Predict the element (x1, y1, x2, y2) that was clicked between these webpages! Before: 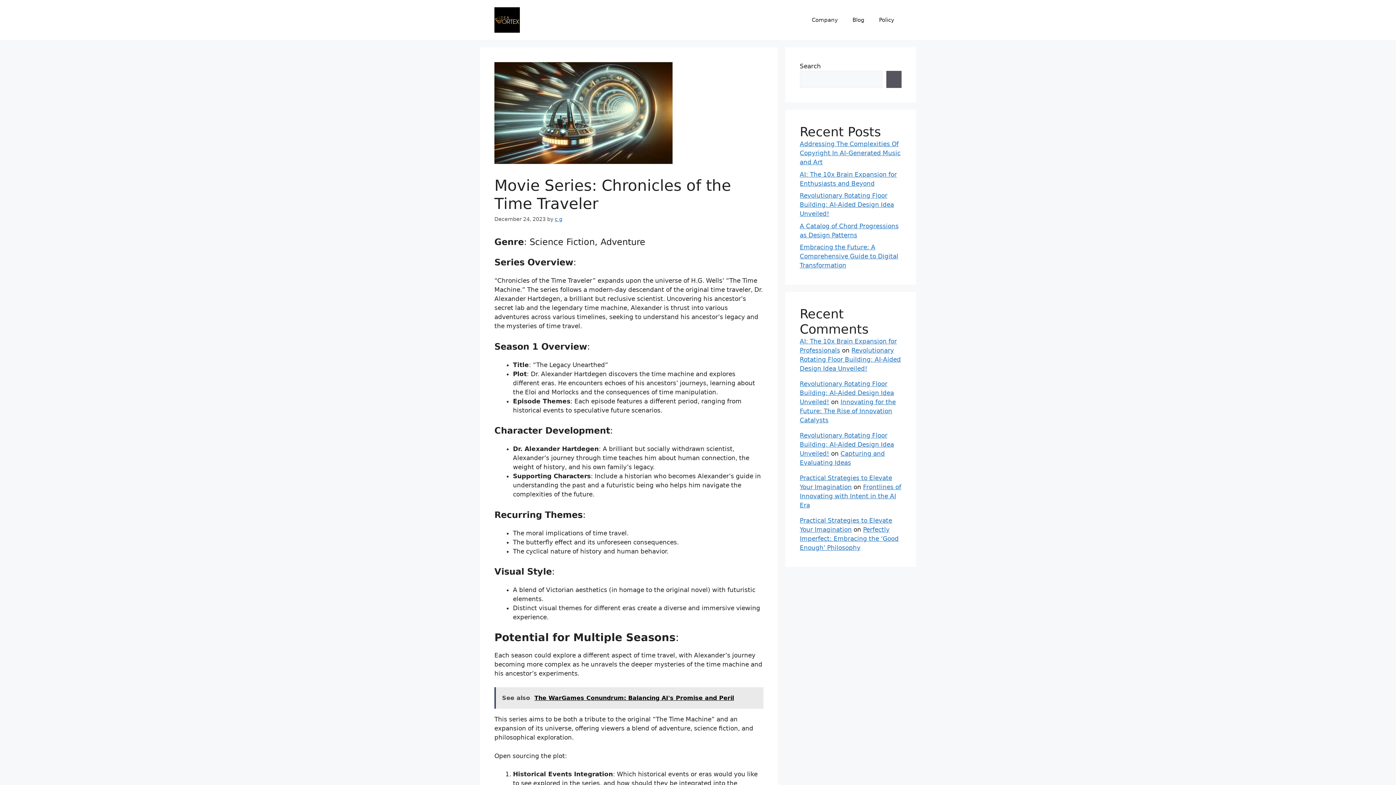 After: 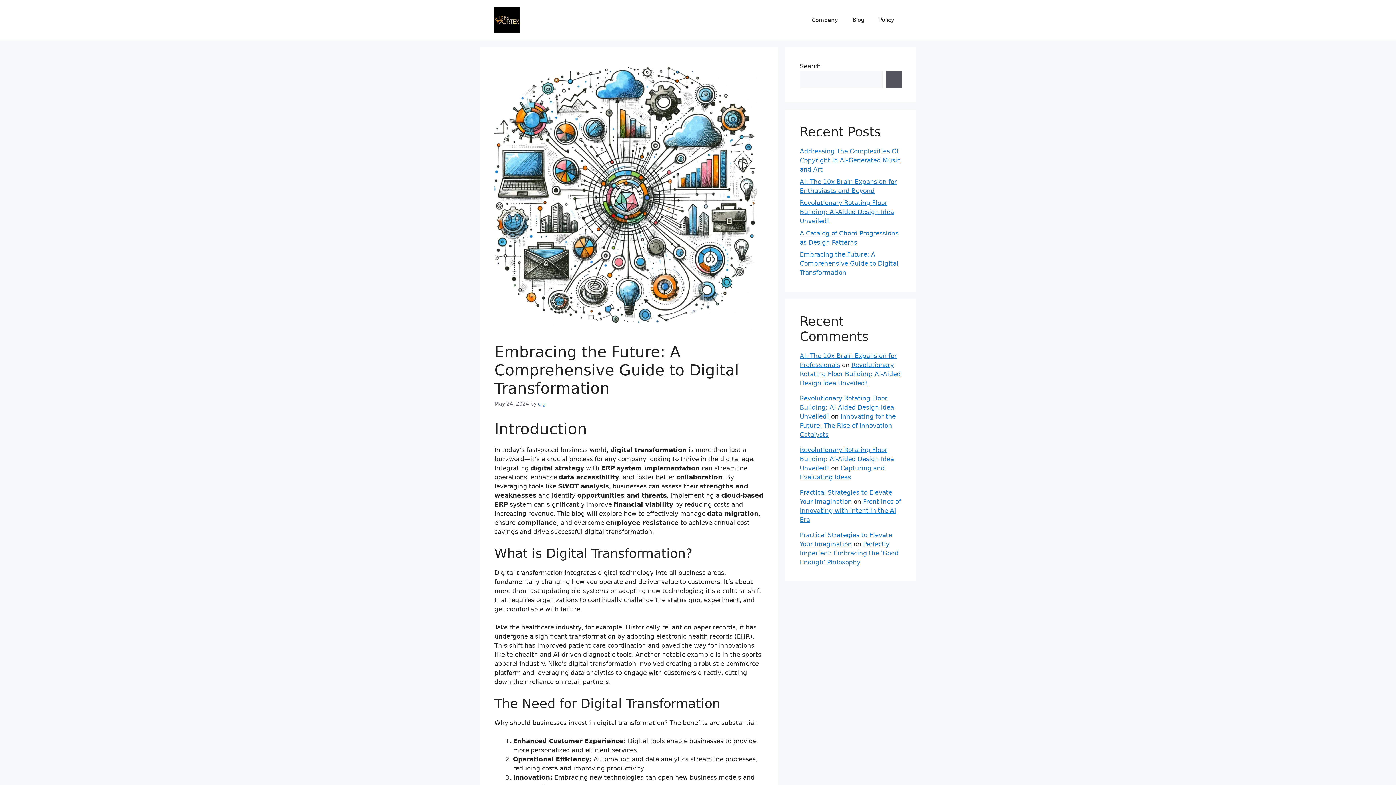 Action: label: Embracing the Future: A Comprehensive Guide to Digital Transformation bbox: (800, 243, 898, 269)